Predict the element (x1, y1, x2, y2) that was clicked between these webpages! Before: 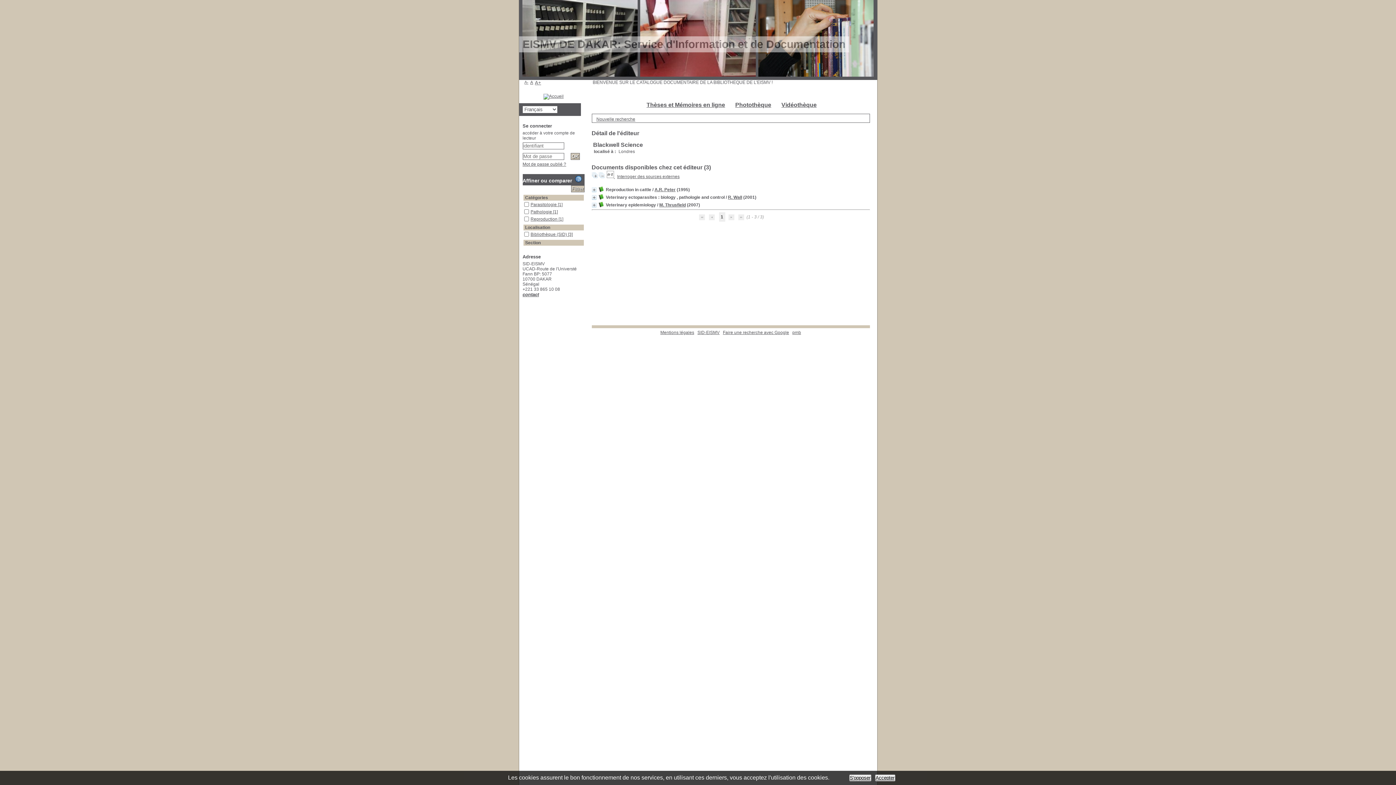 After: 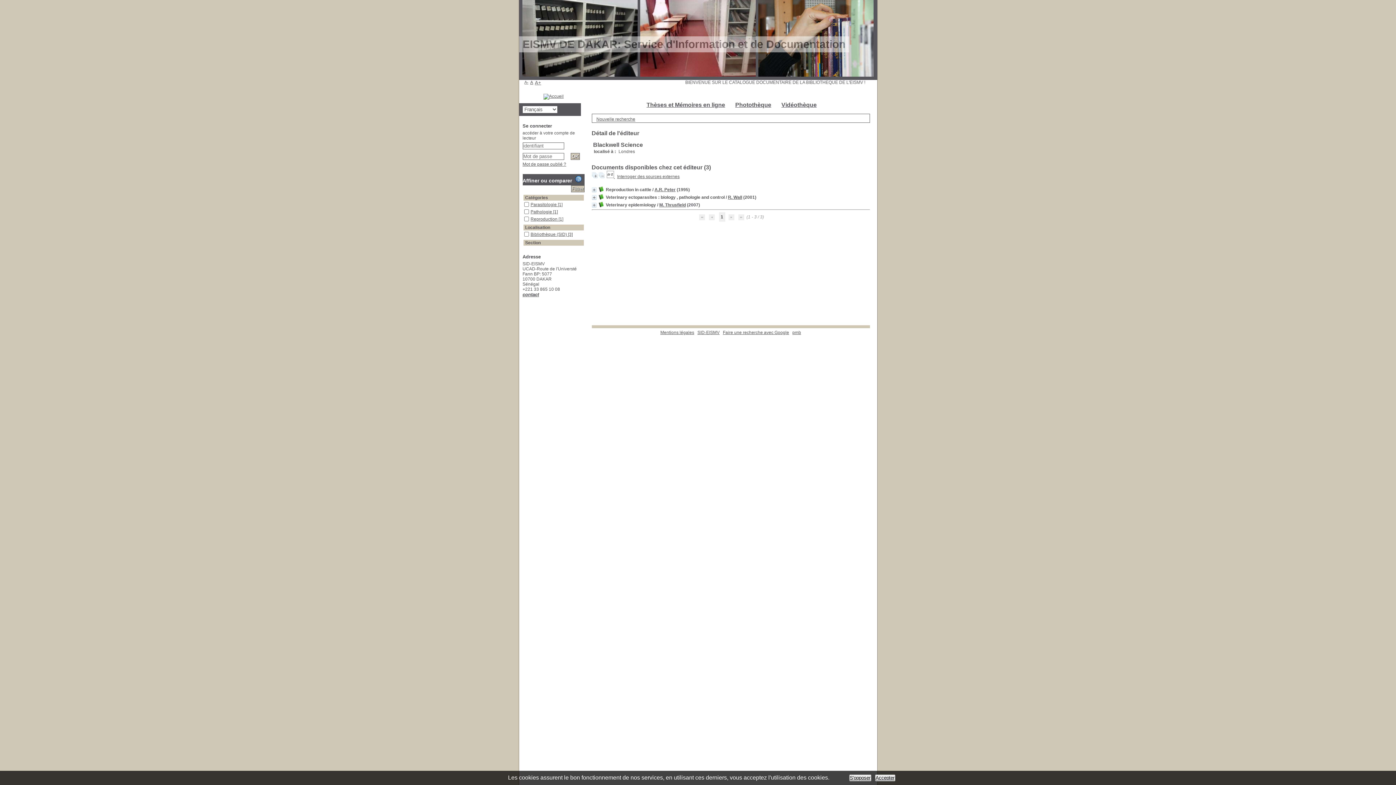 Action: bbox: (598, 174, 604, 179)